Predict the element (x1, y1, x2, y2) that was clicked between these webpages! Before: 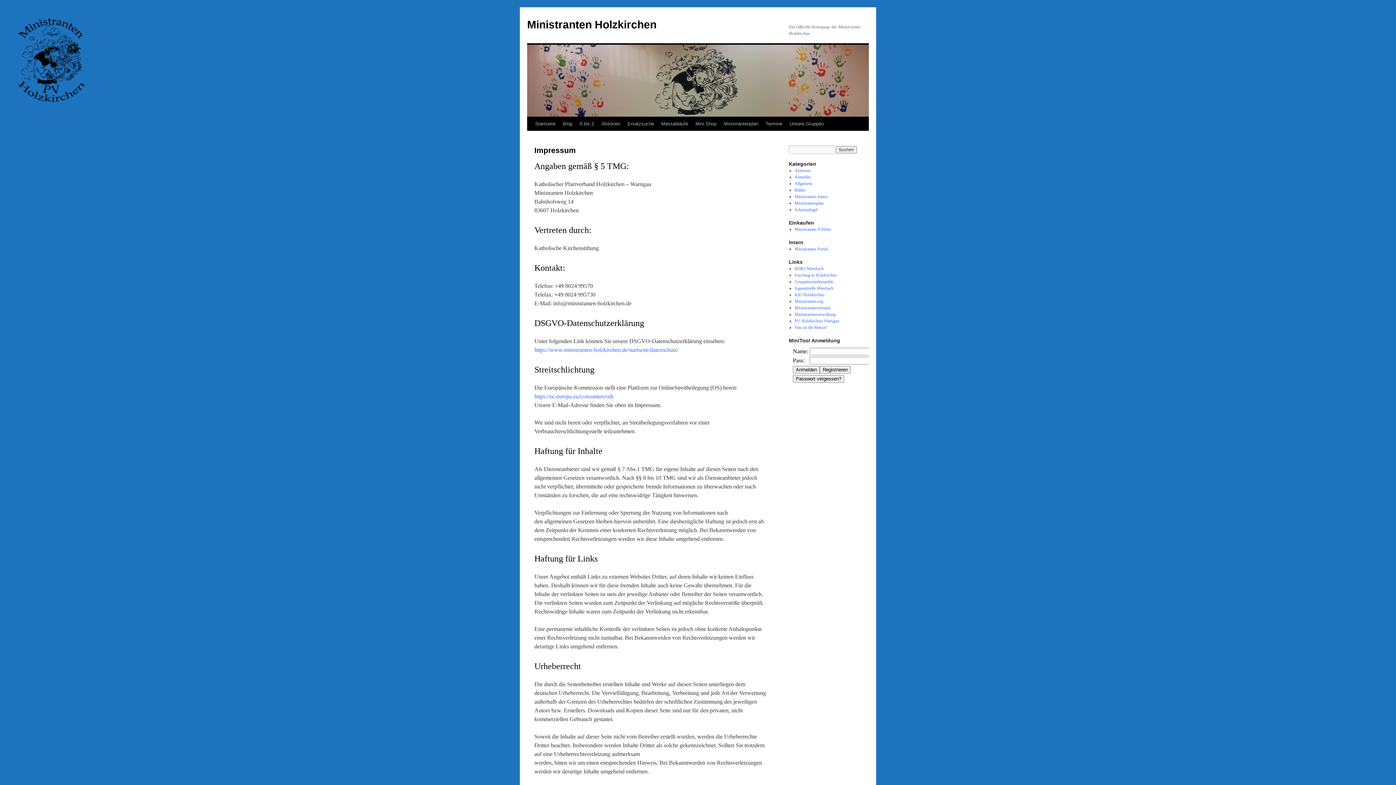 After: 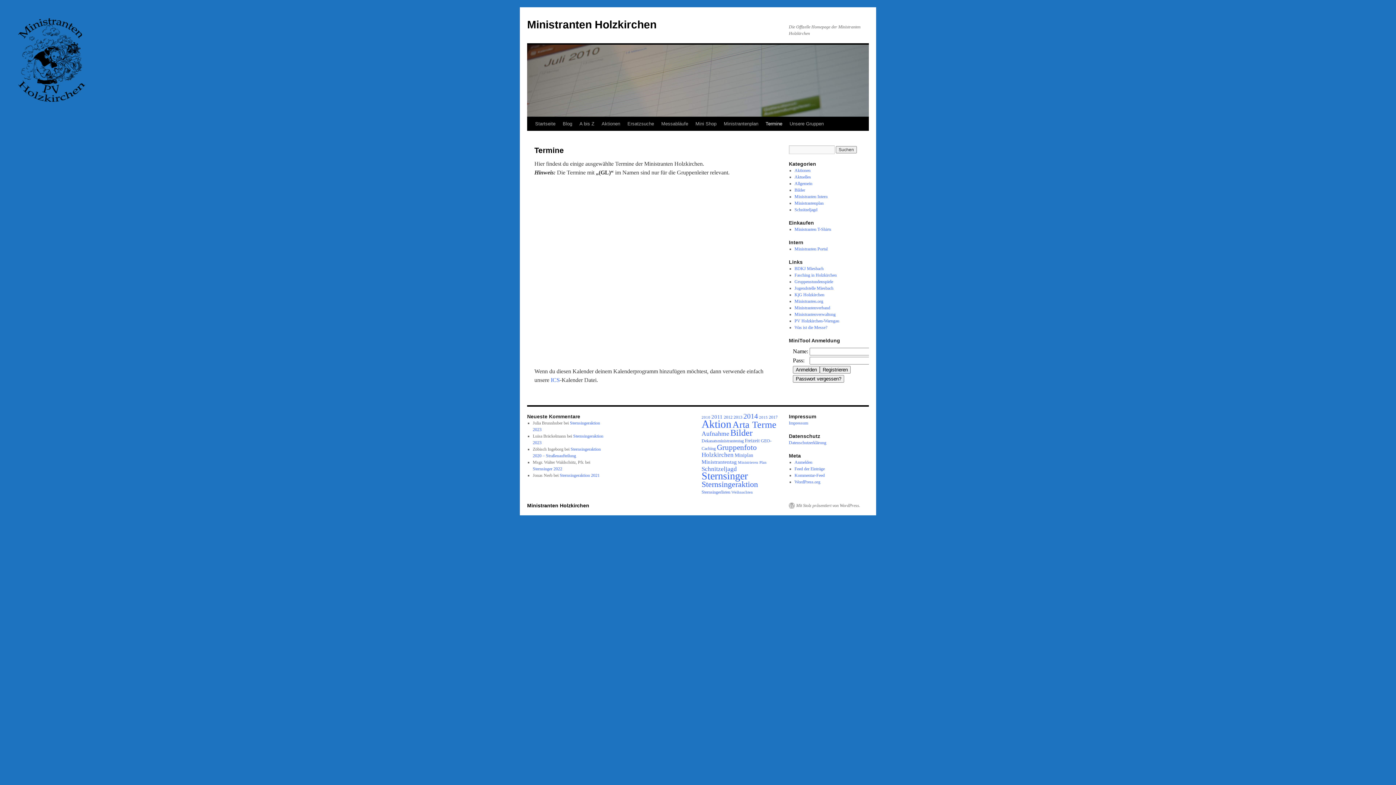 Action: bbox: (762, 117, 786, 130) label: Termine